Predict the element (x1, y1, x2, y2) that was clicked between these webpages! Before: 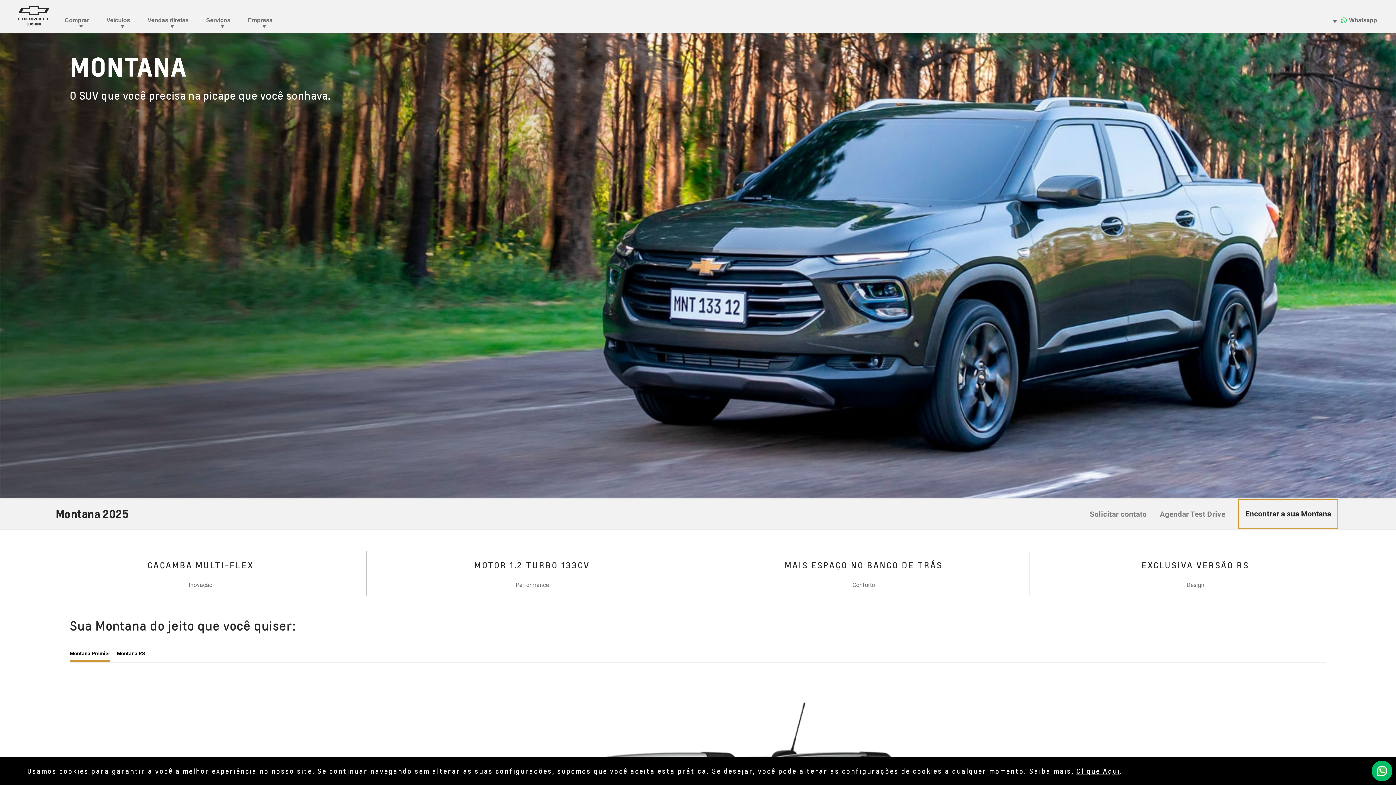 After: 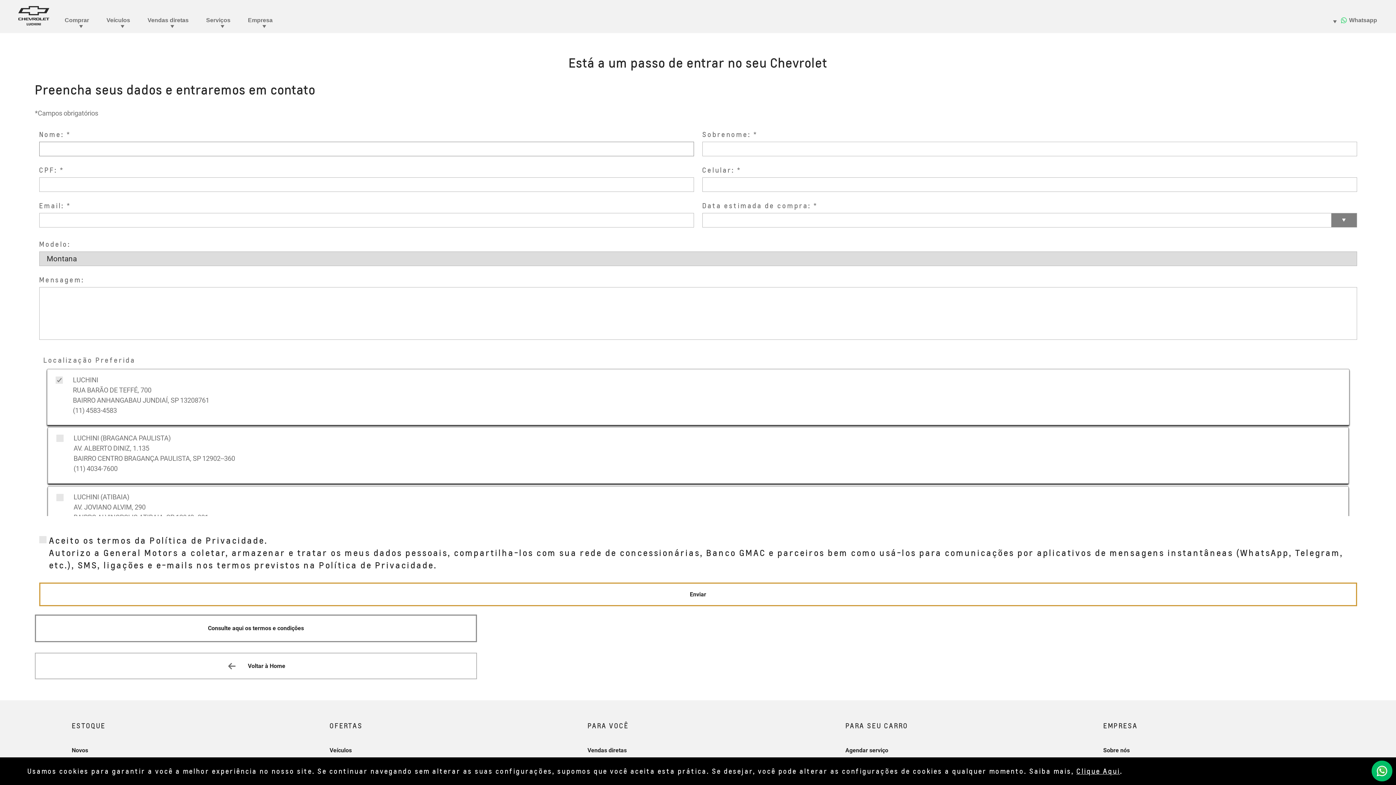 Action: label: Solicitar contato bbox: (1090, 499, 1147, 529)